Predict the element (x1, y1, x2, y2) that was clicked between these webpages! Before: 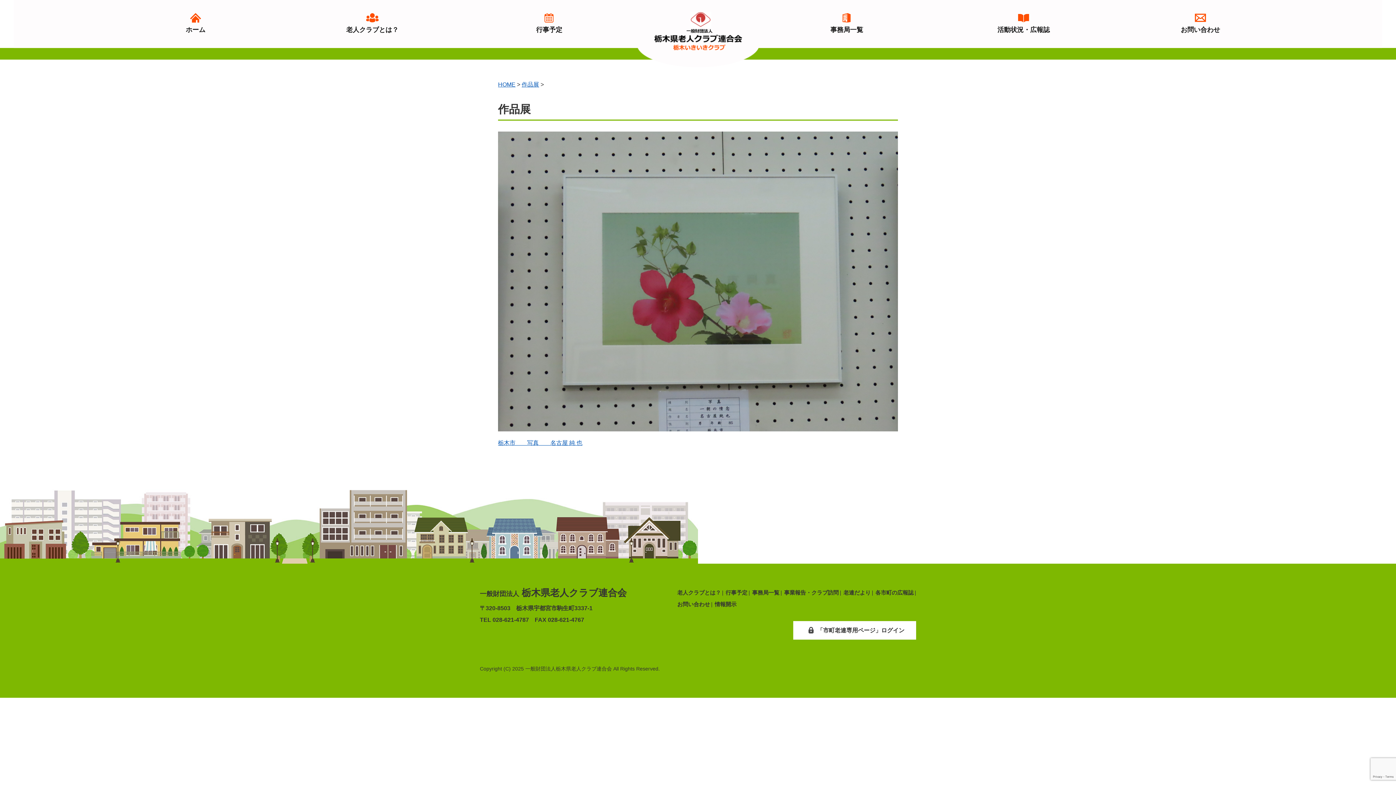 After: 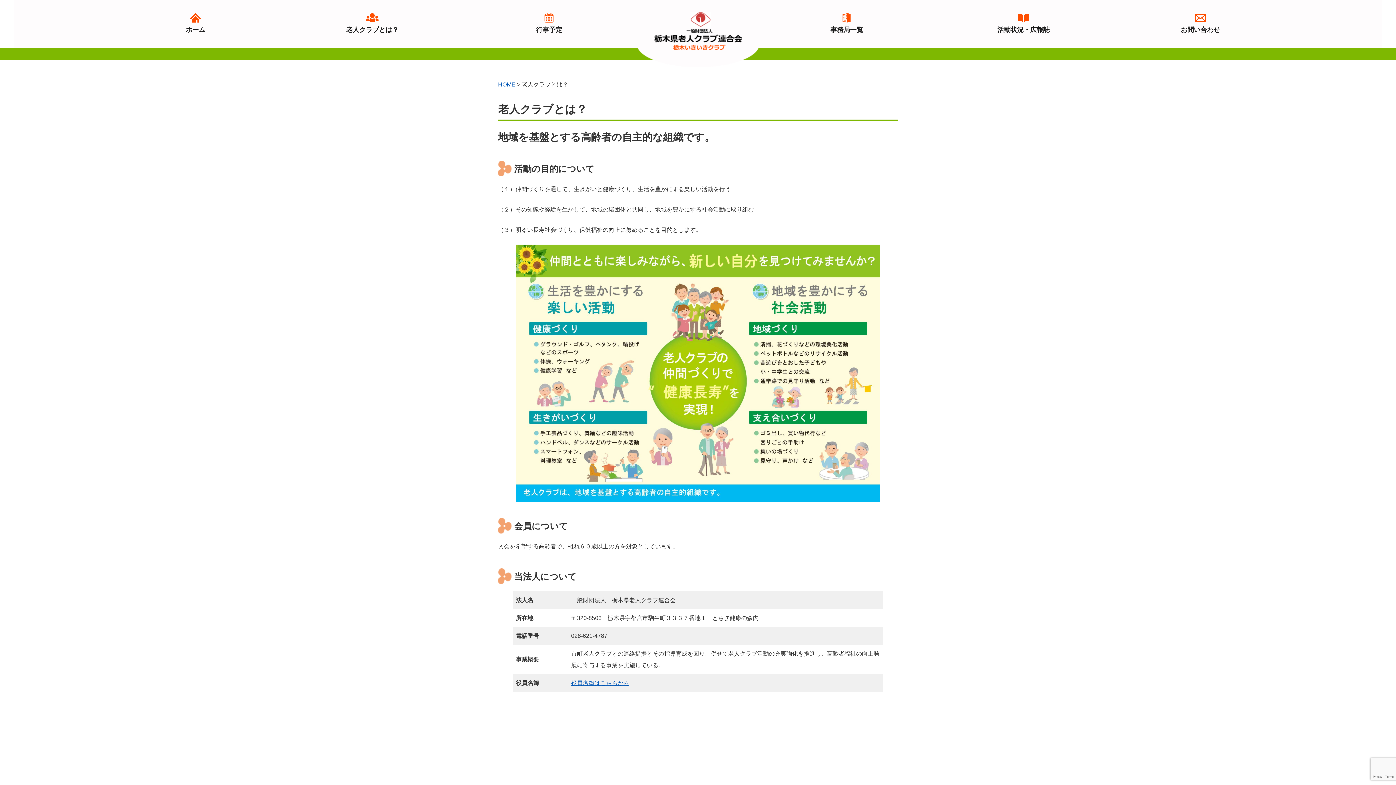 Action: bbox: (677, 589, 721, 596) label: 老人クラブとは？